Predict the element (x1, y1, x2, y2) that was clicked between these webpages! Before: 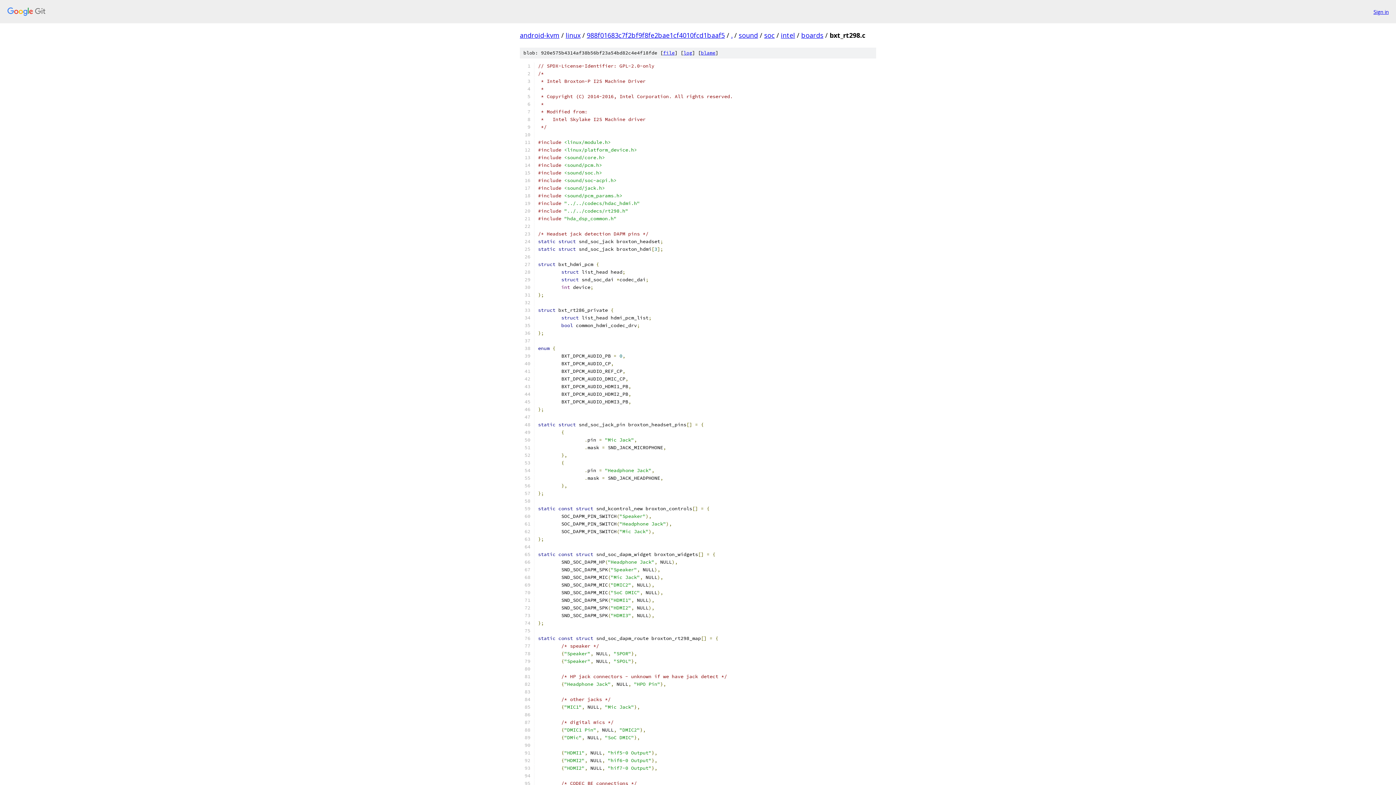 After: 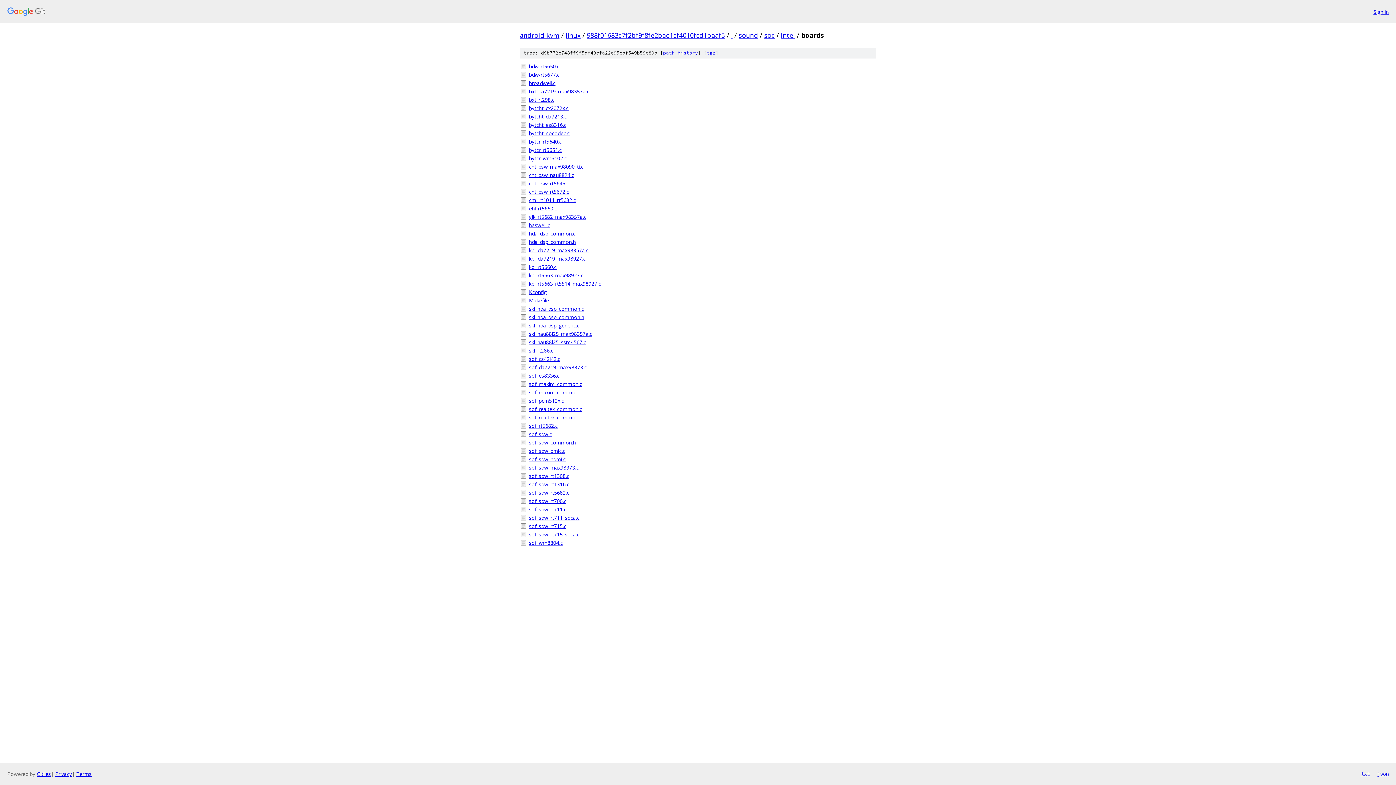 Action: label: boards bbox: (801, 30, 823, 39)